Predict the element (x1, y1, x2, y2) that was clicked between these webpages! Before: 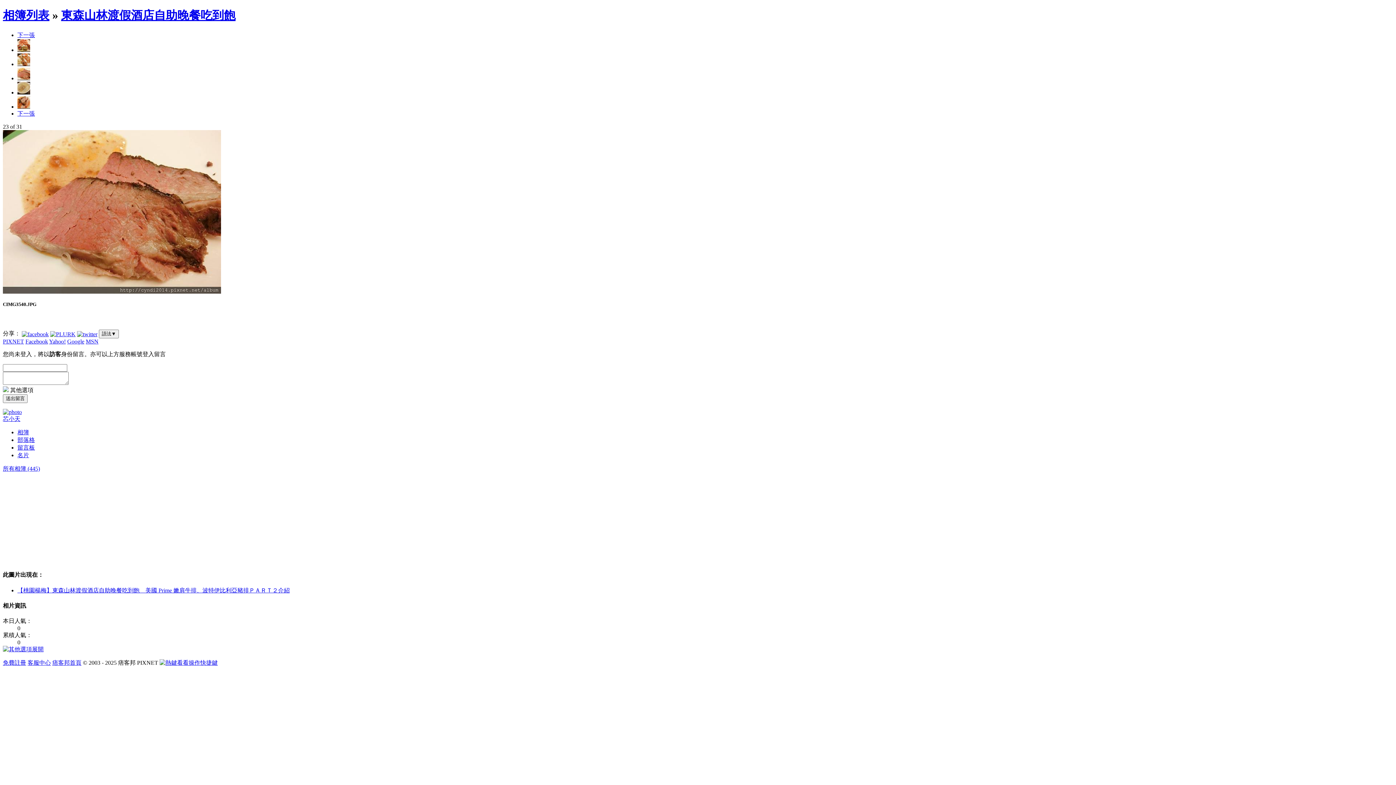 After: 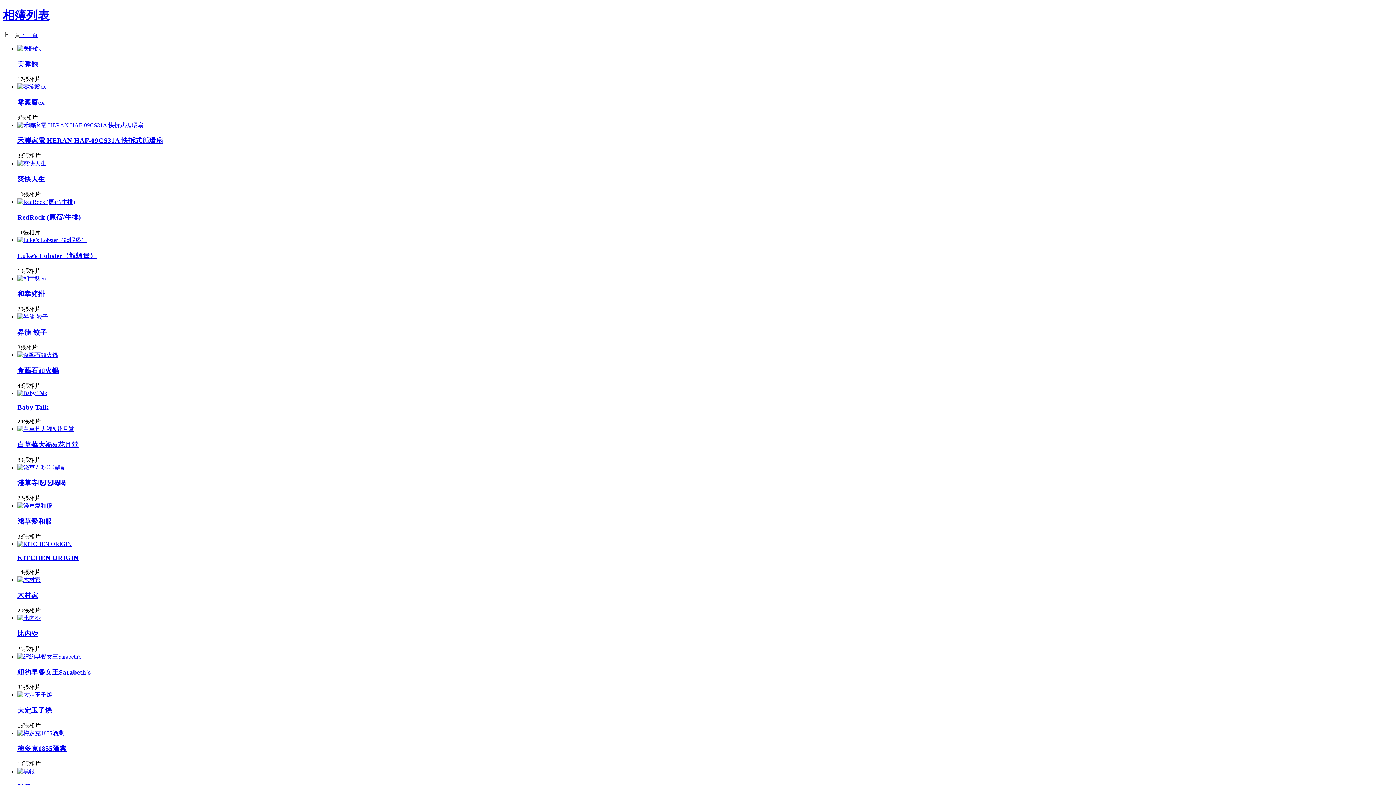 Action: label: 相簿列表 bbox: (2, 8, 49, 21)